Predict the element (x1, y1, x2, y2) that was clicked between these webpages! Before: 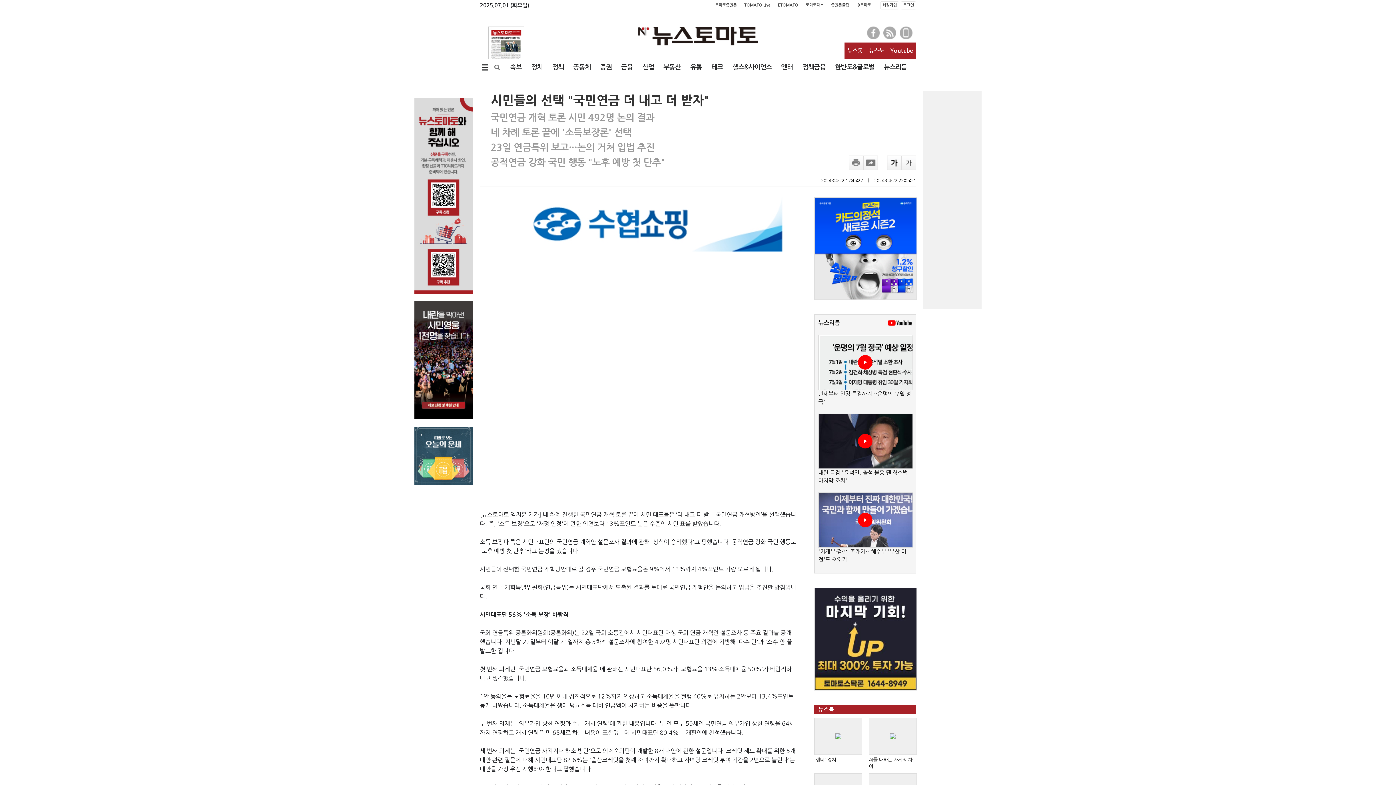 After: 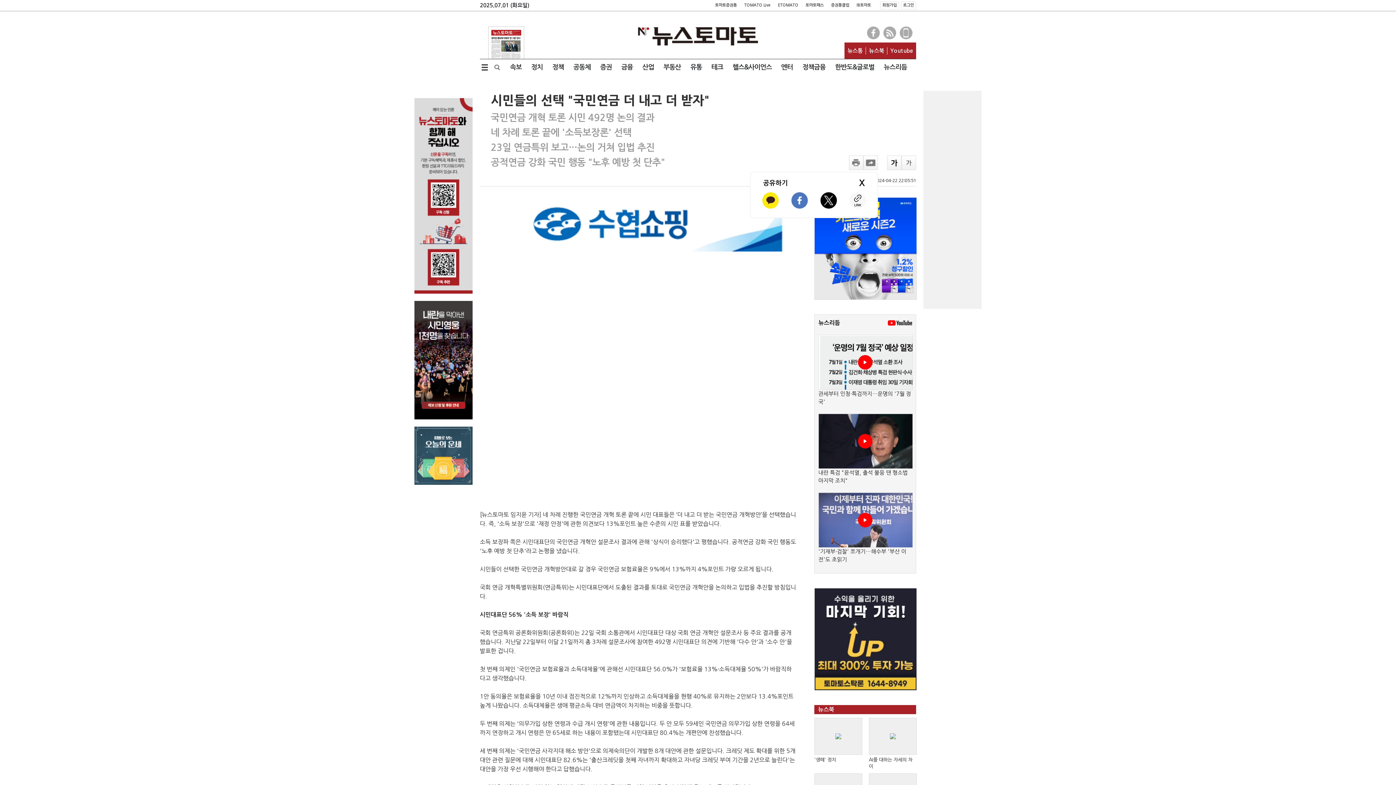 Action: bbox: (863, 155, 878, 170)